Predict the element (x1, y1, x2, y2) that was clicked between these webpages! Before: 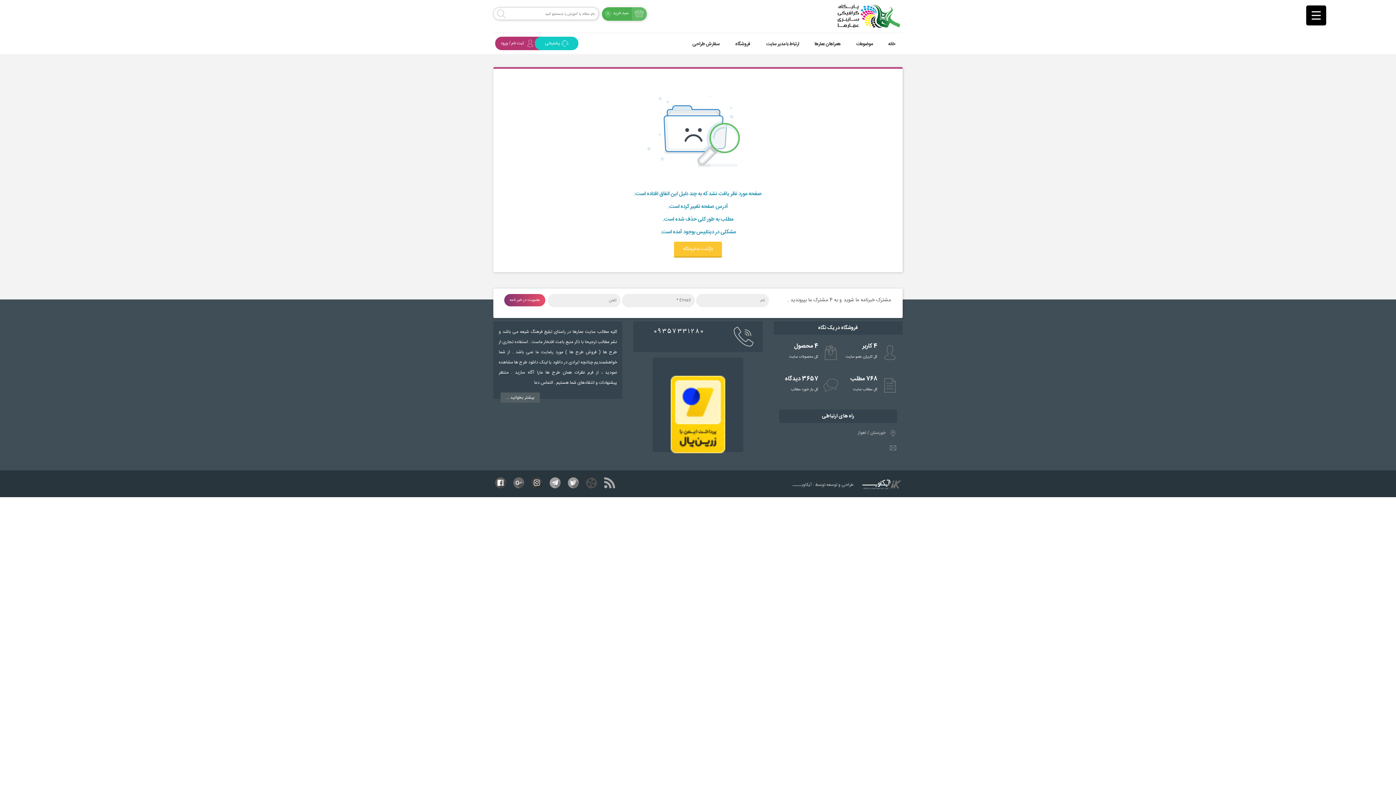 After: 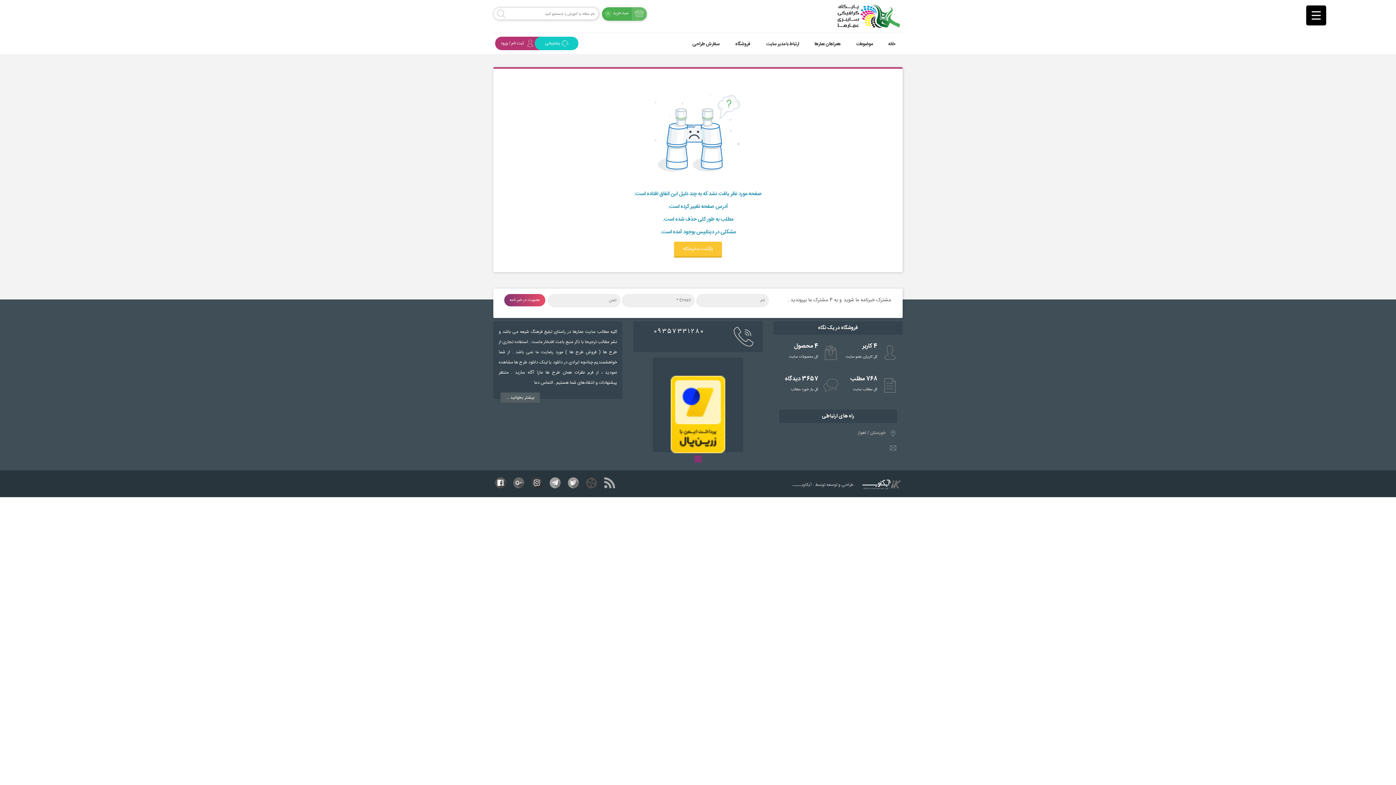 Action: bbox: (694, 455, 701, 463) label: 1 of 1